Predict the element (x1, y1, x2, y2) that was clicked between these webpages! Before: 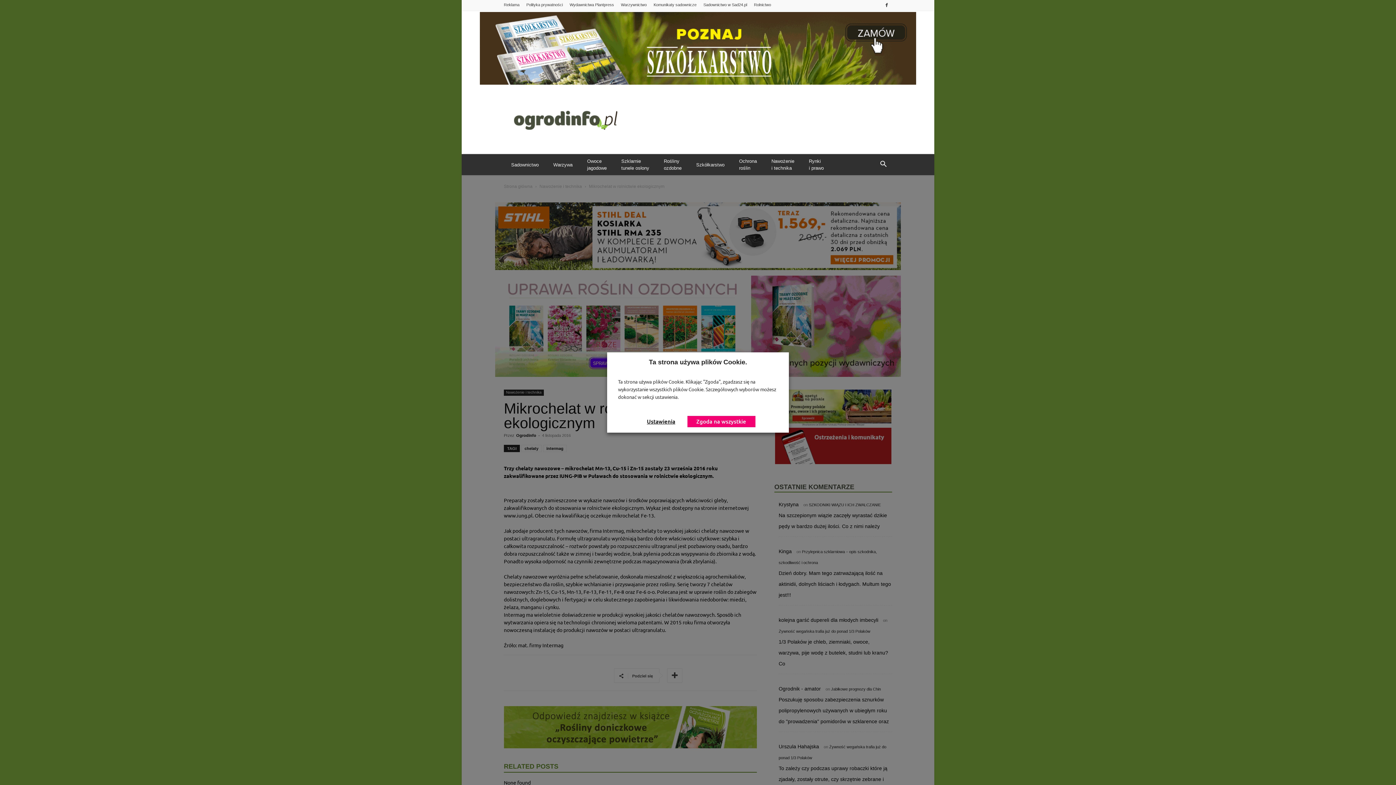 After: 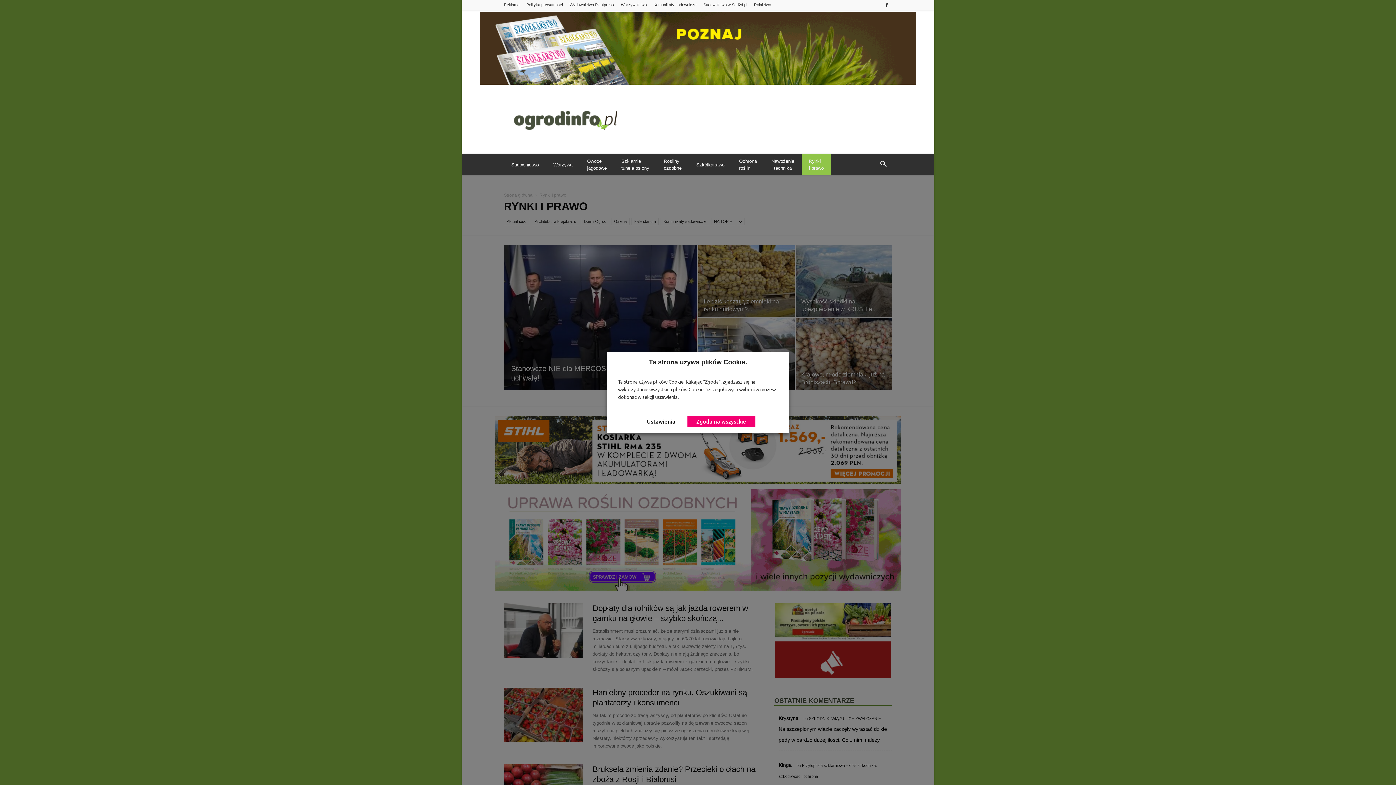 Action: bbox: (801, 154, 831, 175) label: Rynki
i prawo